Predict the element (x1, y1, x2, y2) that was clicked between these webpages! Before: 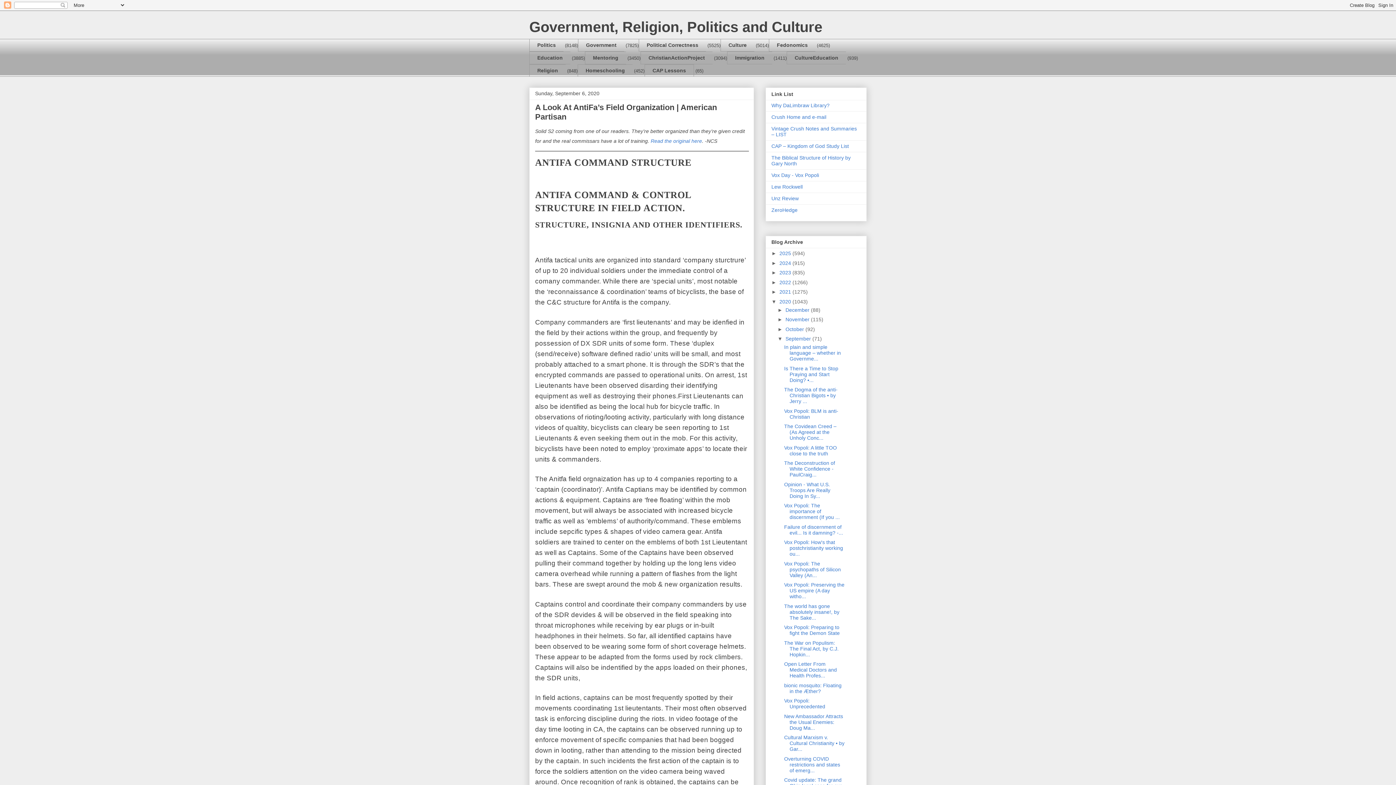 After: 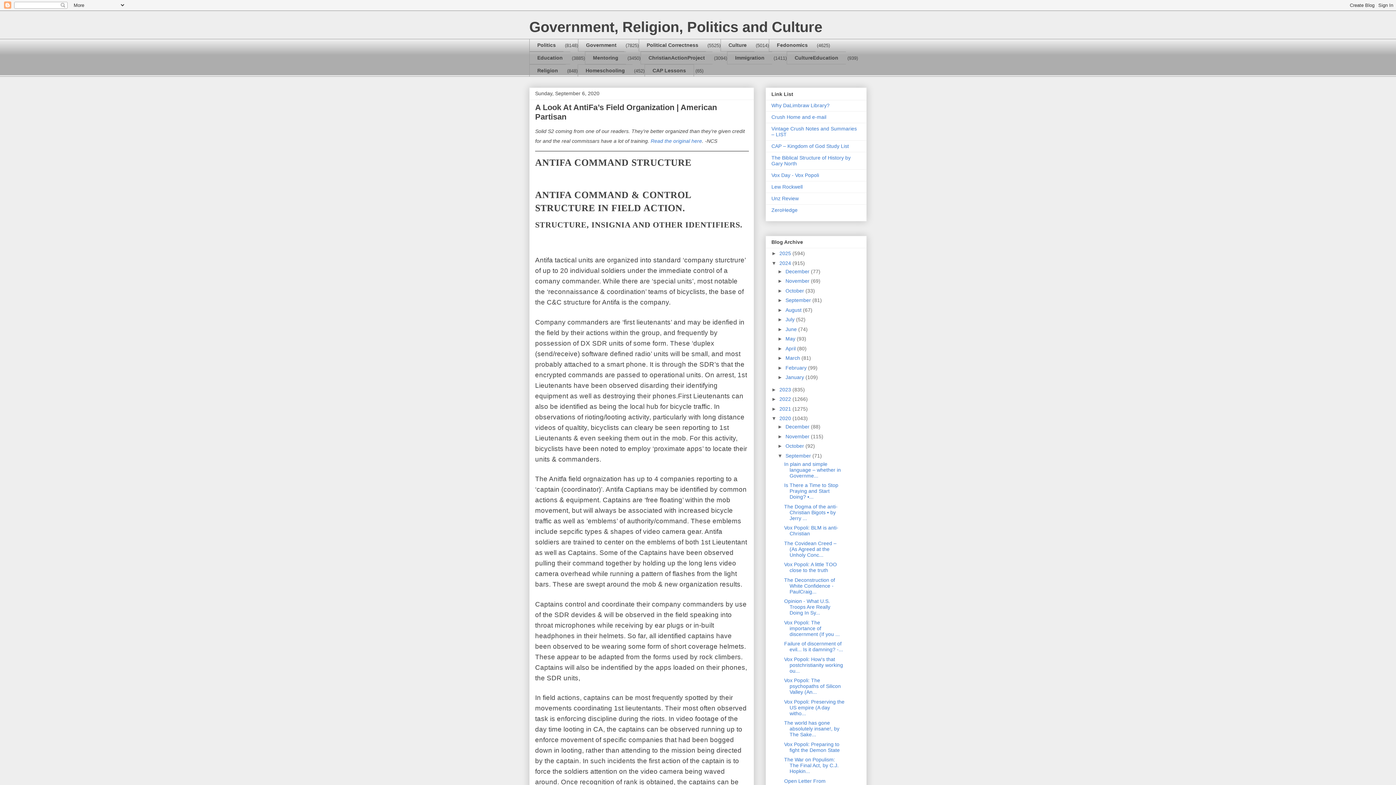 Action: label: ►   bbox: (771, 260, 779, 266)